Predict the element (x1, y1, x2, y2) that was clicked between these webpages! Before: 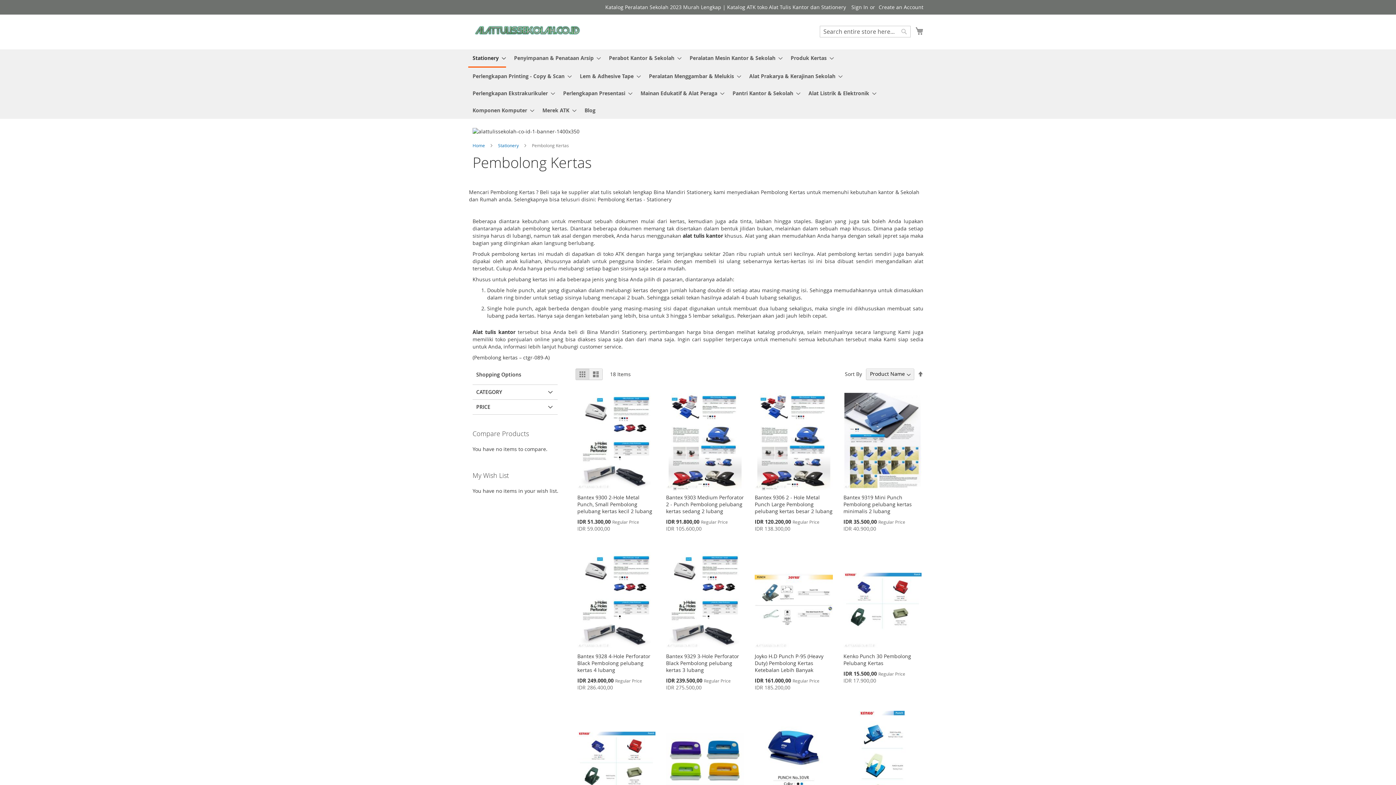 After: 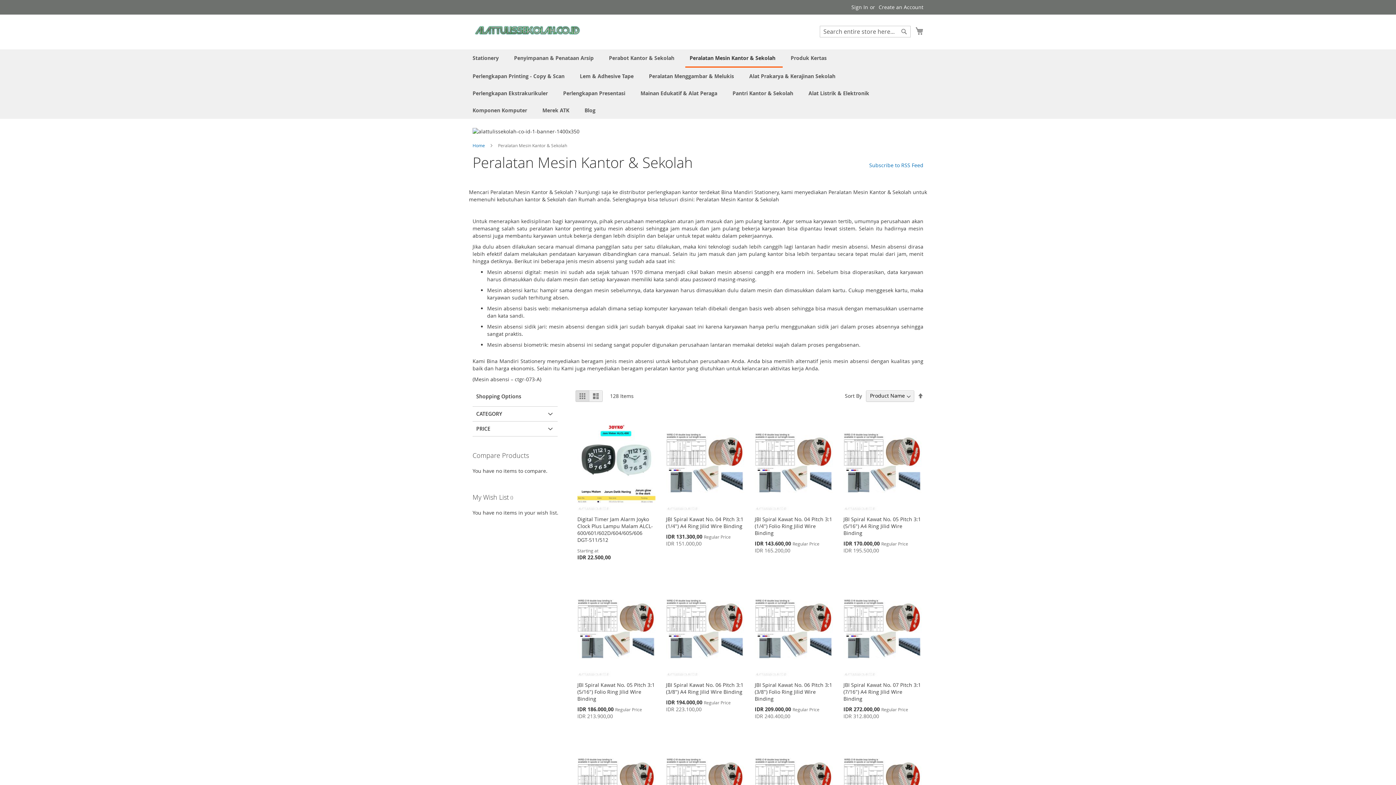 Action: bbox: (685, 49, 782, 66) label: Peralatan Mesin Kantor & Sekolah